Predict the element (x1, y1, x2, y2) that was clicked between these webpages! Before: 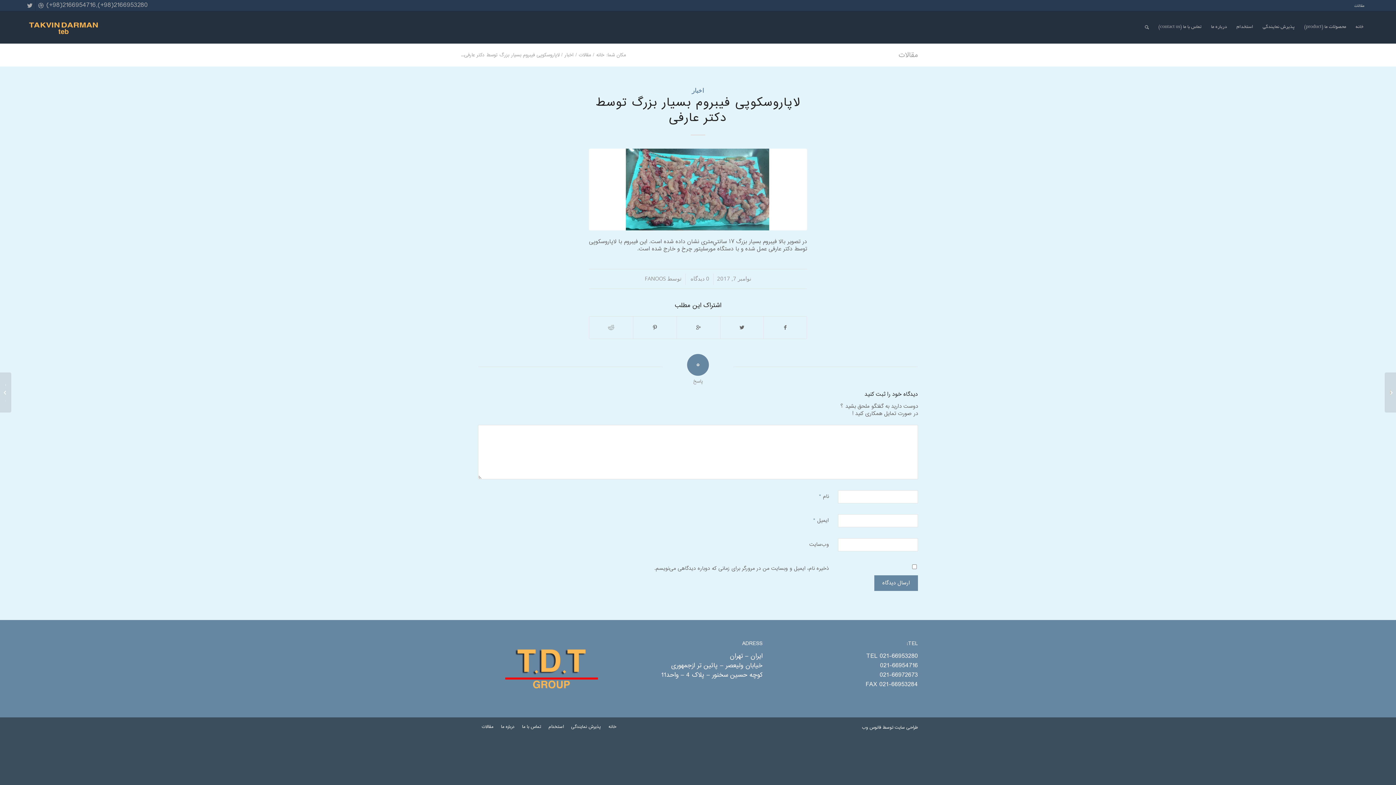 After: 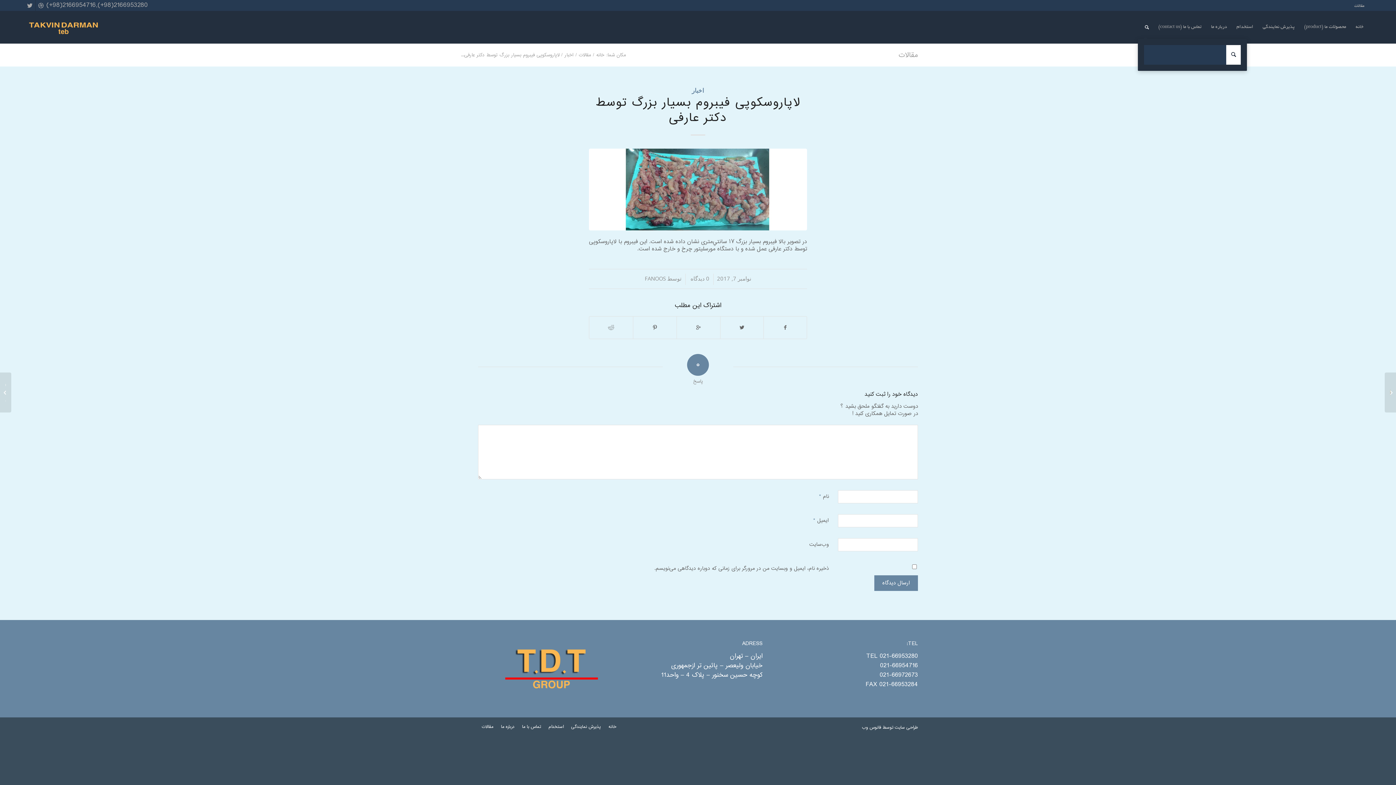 Action: bbox: (1145, 10, 1153, 43)